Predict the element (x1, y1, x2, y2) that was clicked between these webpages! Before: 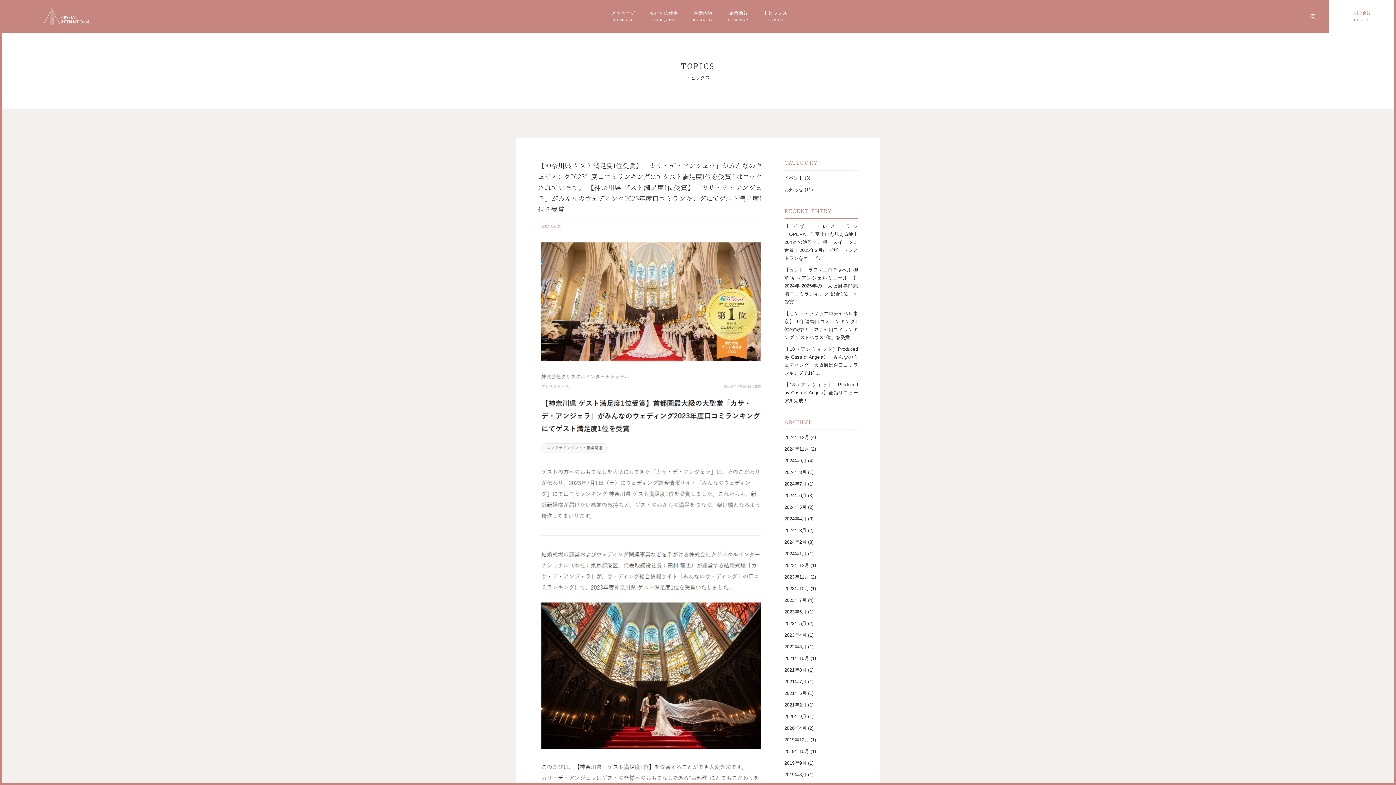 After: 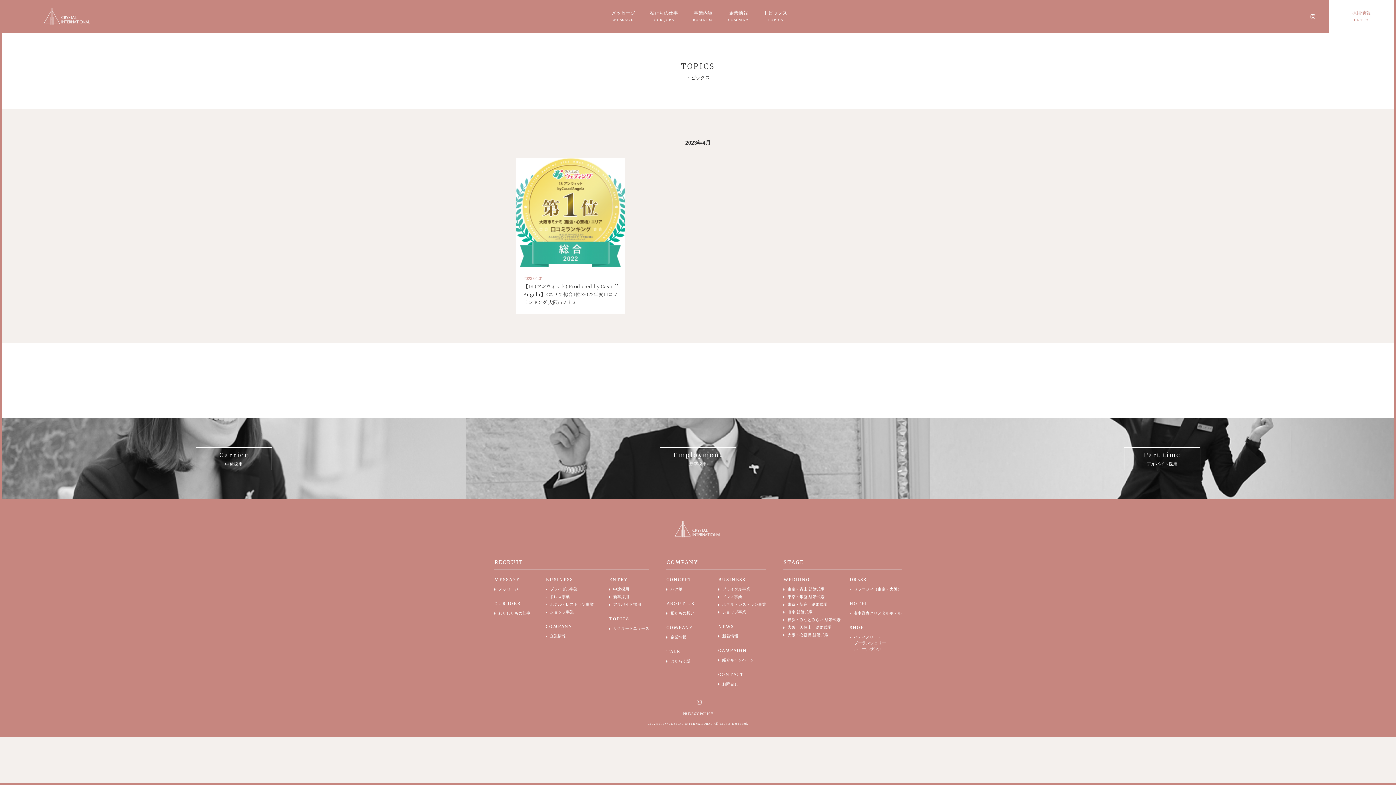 Action: label: 2023年4月 (1) bbox: (784, 632, 813, 638)